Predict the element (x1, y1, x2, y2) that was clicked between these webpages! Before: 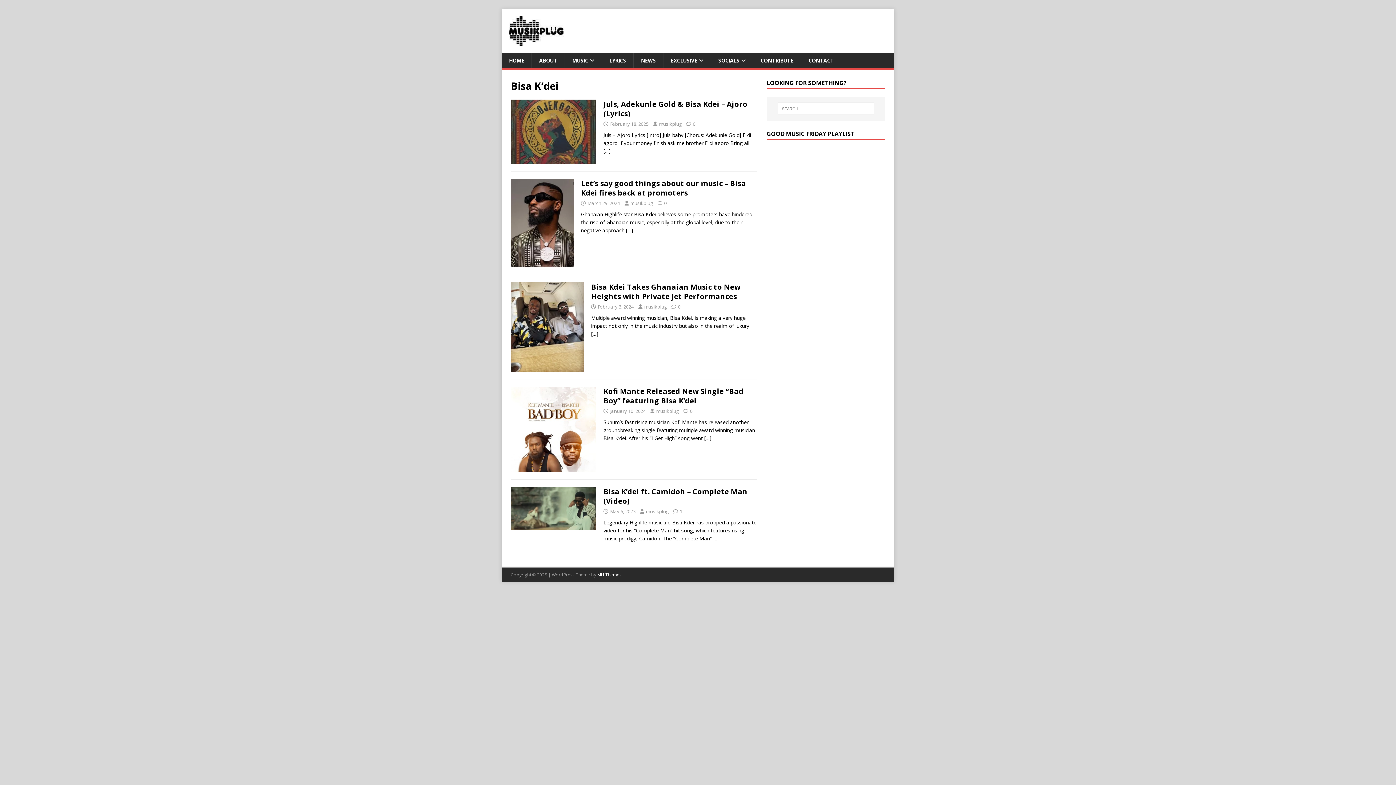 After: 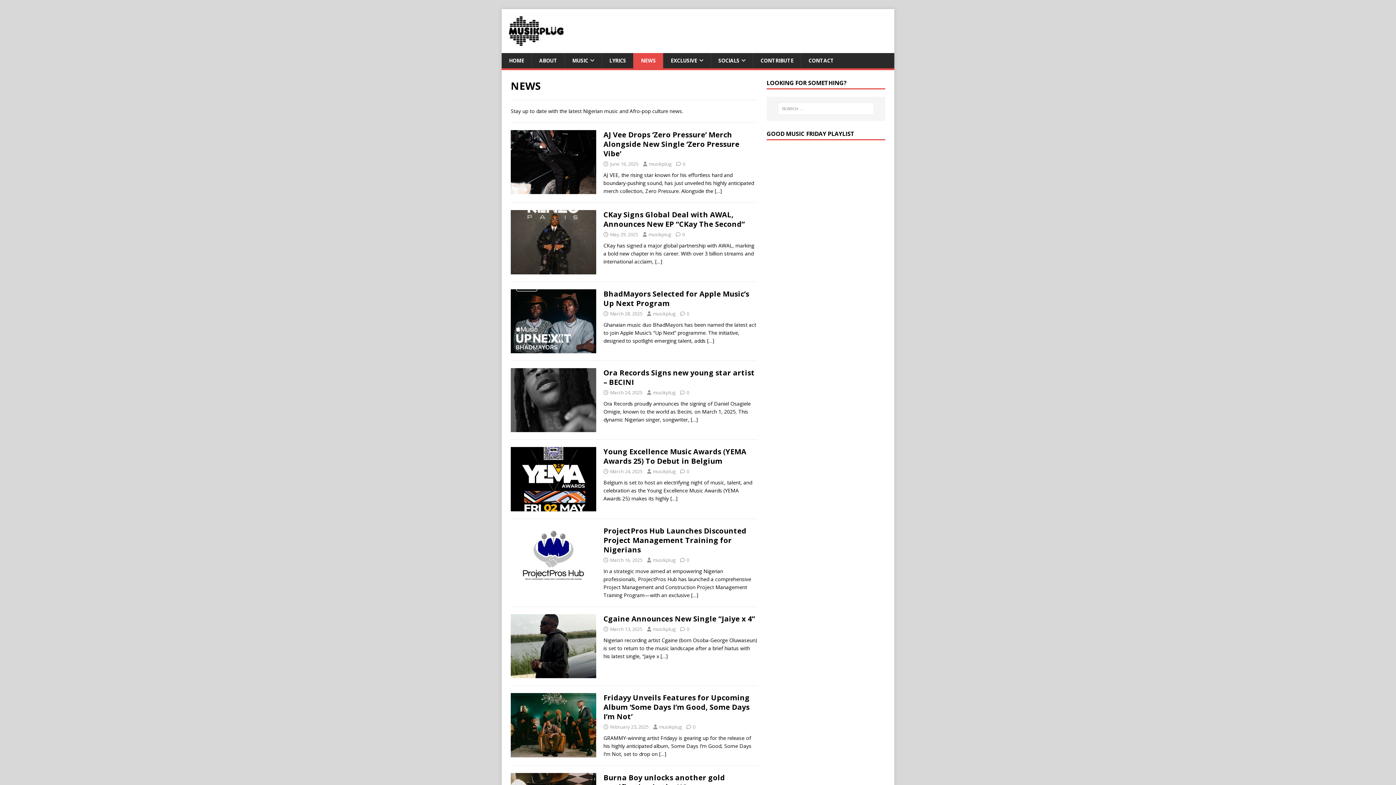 Action: label: NEWS bbox: (633, 53, 663, 68)